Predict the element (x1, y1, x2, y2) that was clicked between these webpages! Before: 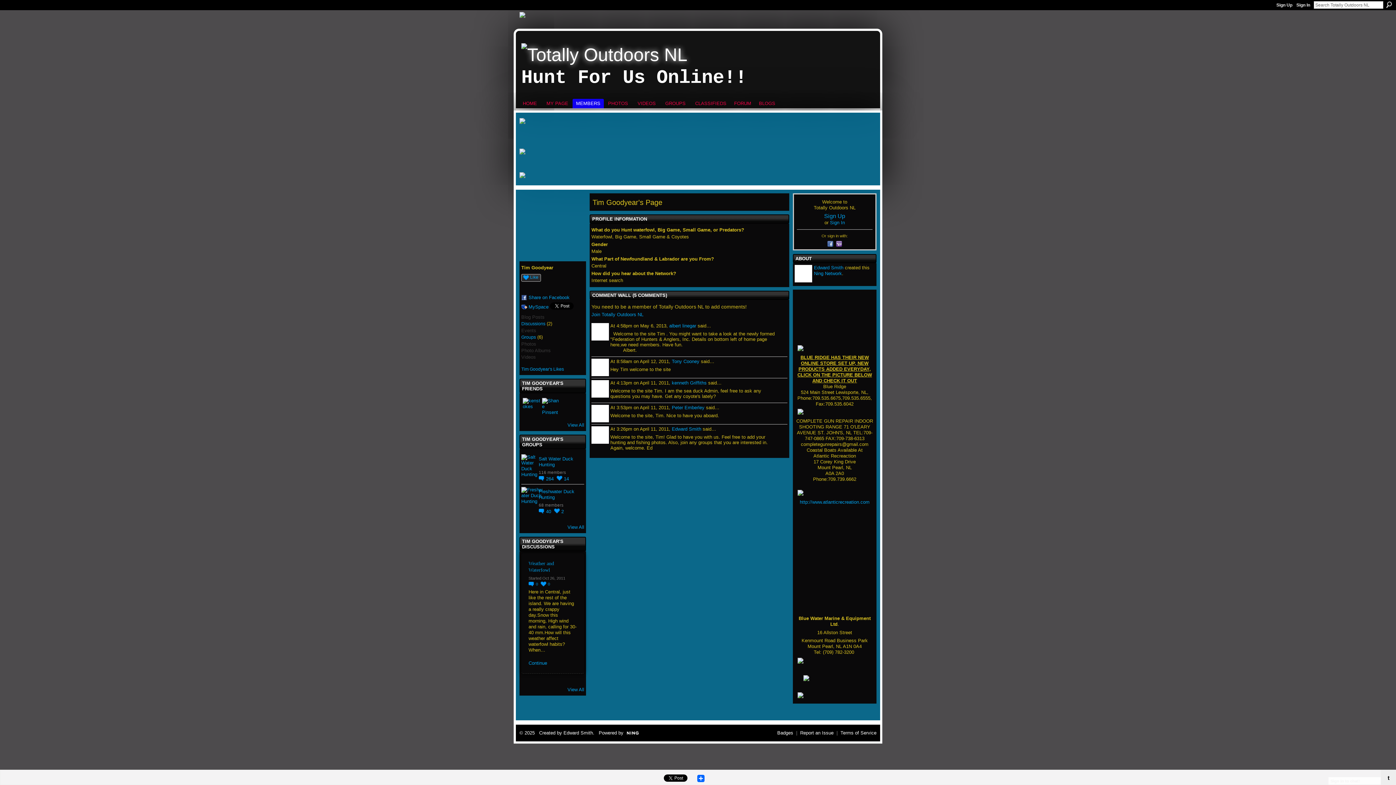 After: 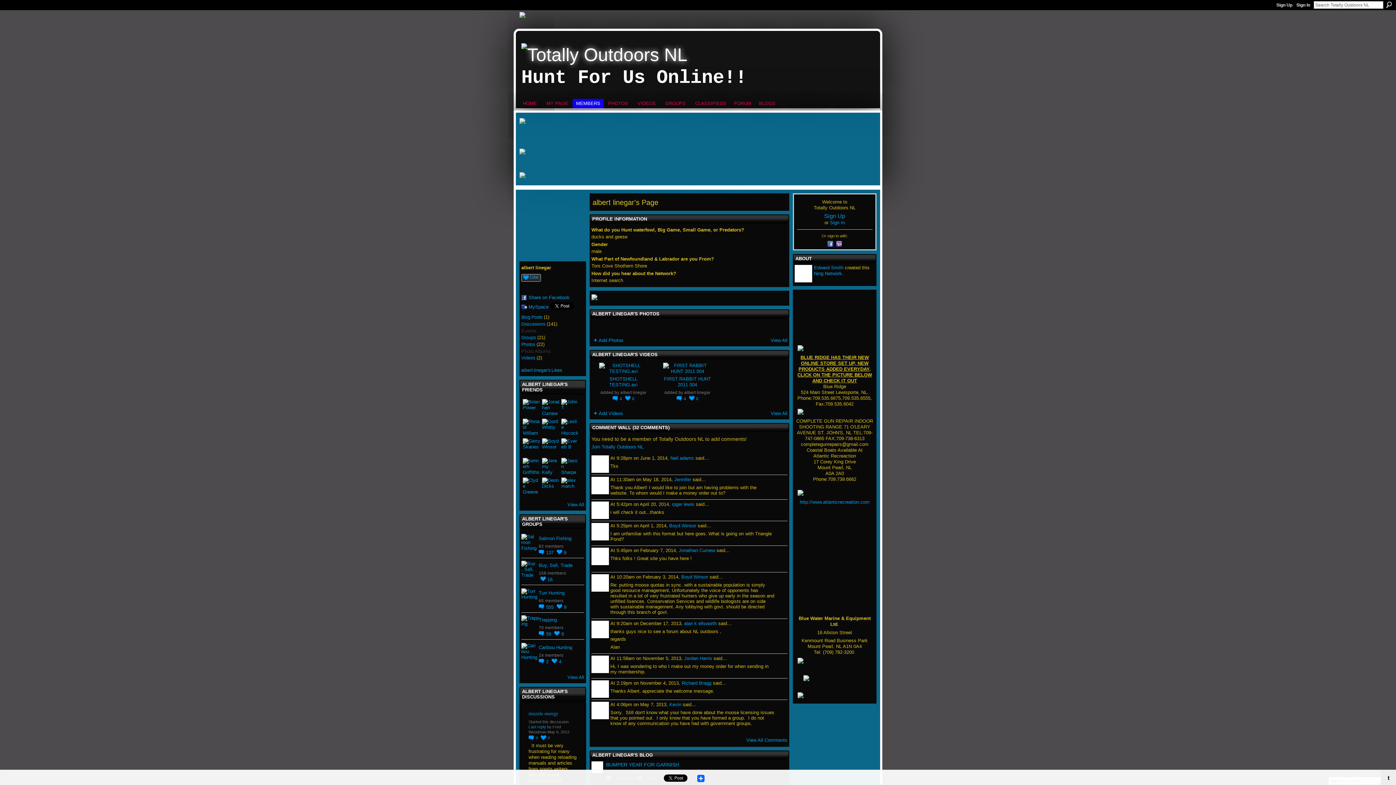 Action: label: albert linegar bbox: (669, 323, 696, 328)